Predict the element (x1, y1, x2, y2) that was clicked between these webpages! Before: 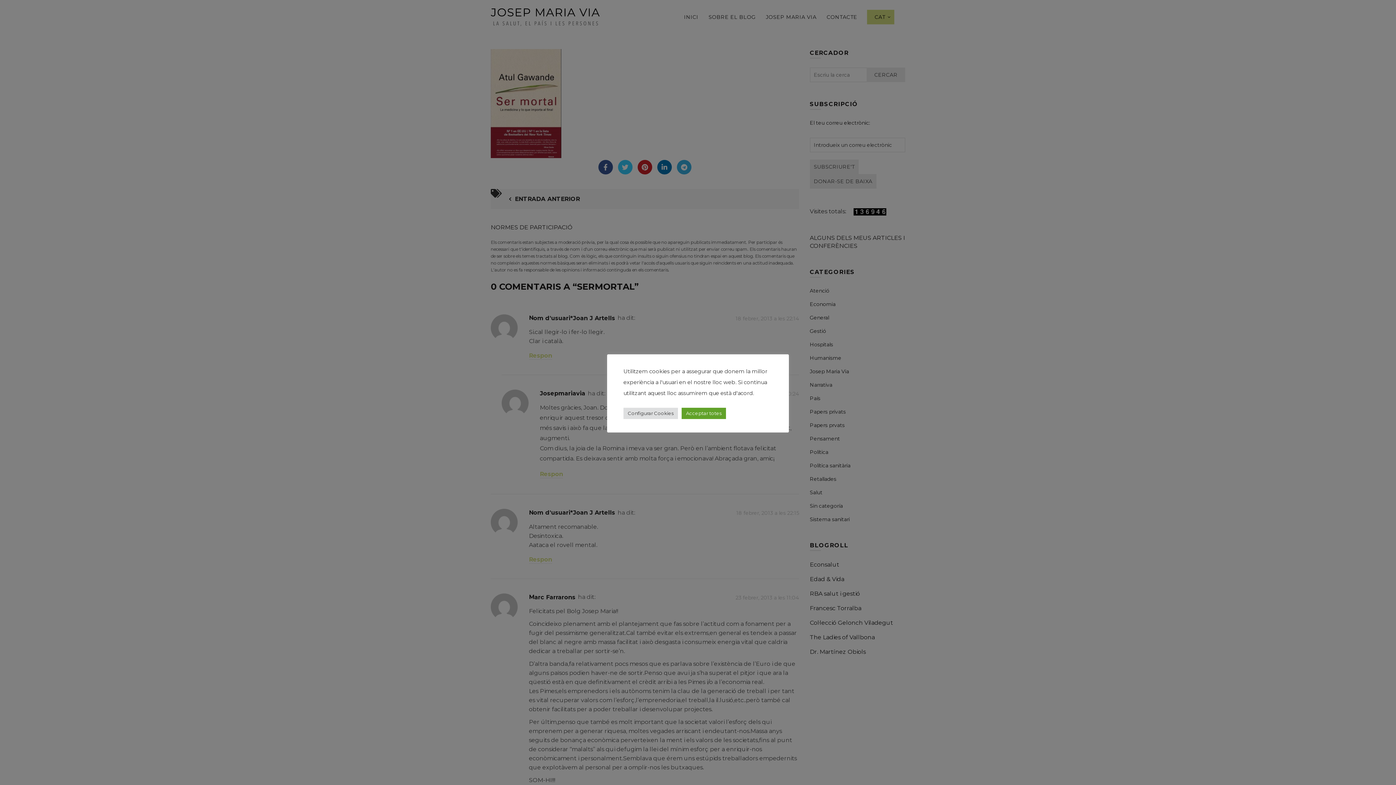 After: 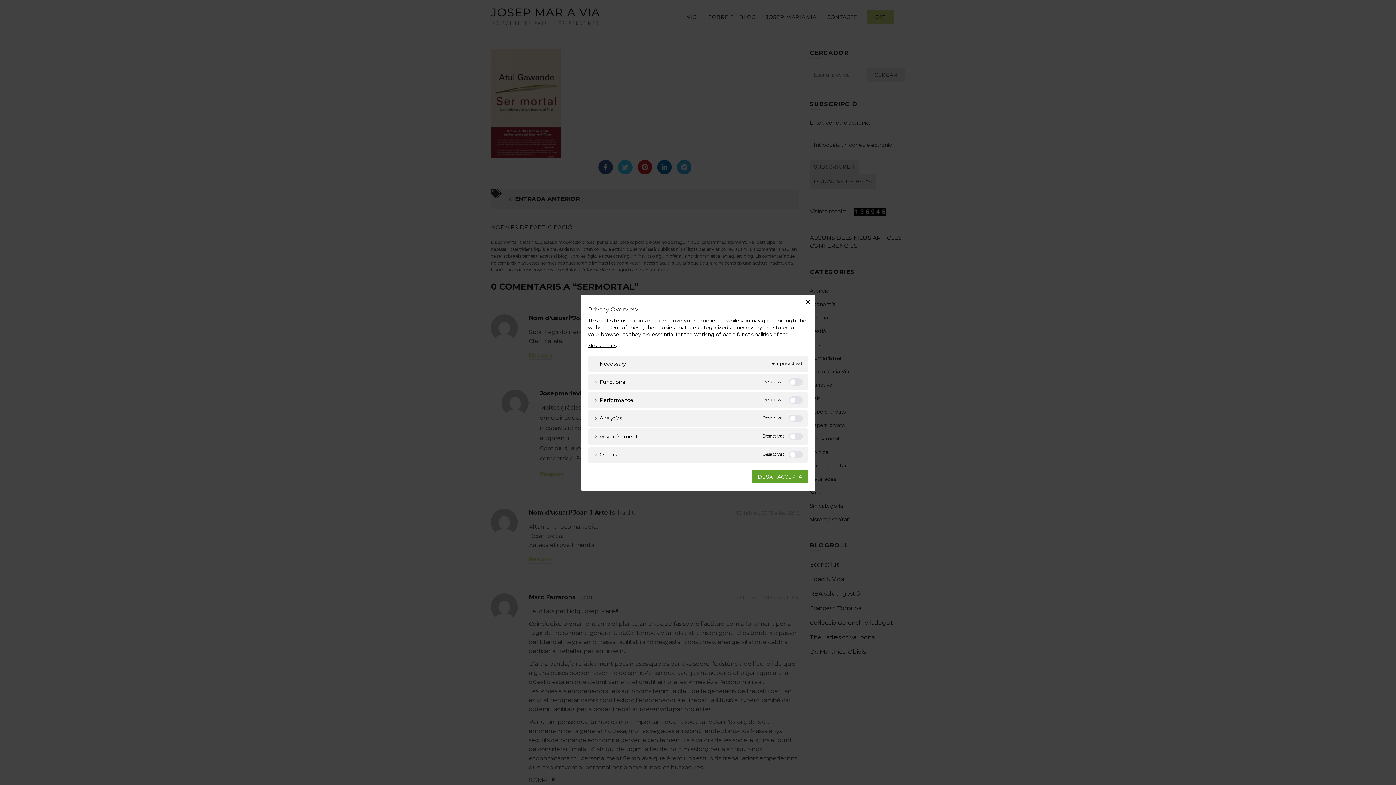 Action: bbox: (623, 407, 678, 419) label: Configurar Cookies